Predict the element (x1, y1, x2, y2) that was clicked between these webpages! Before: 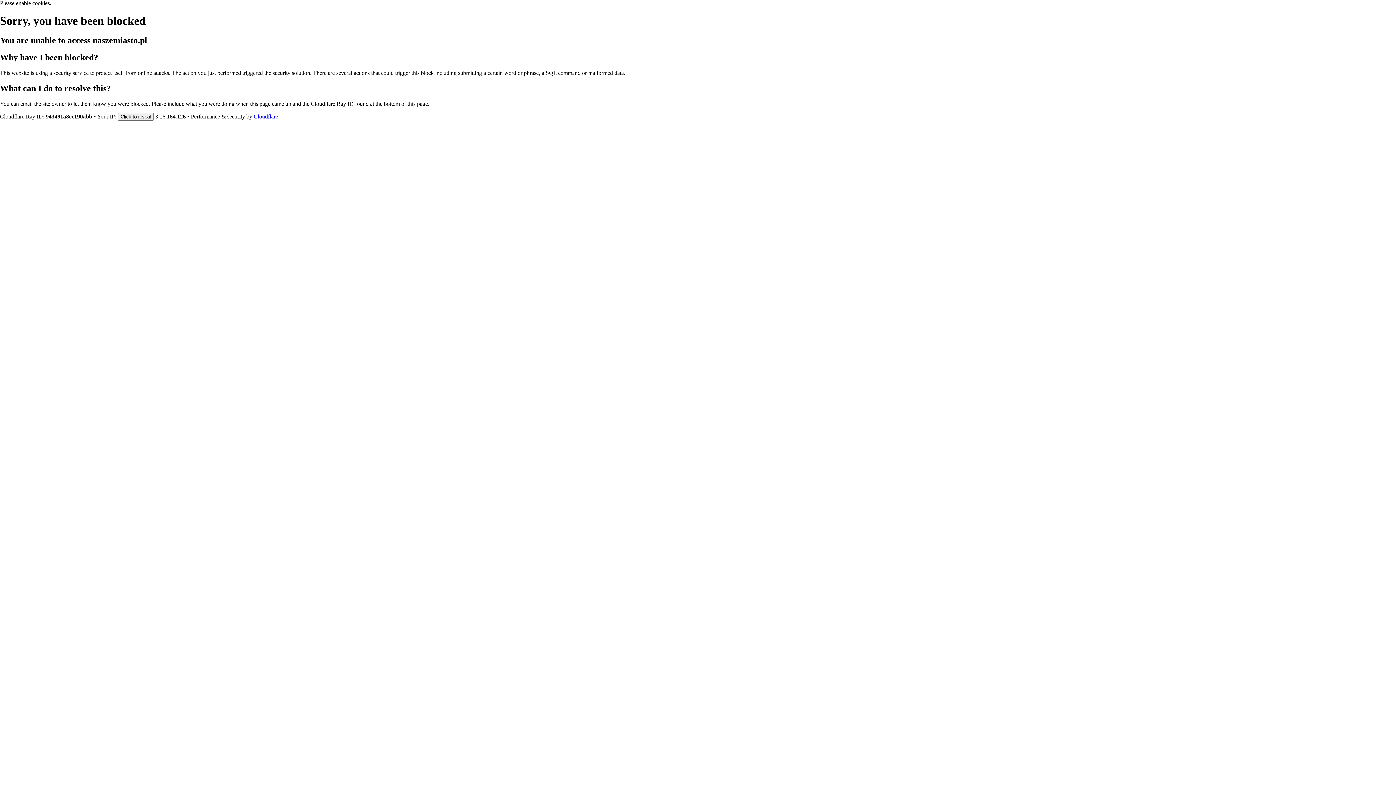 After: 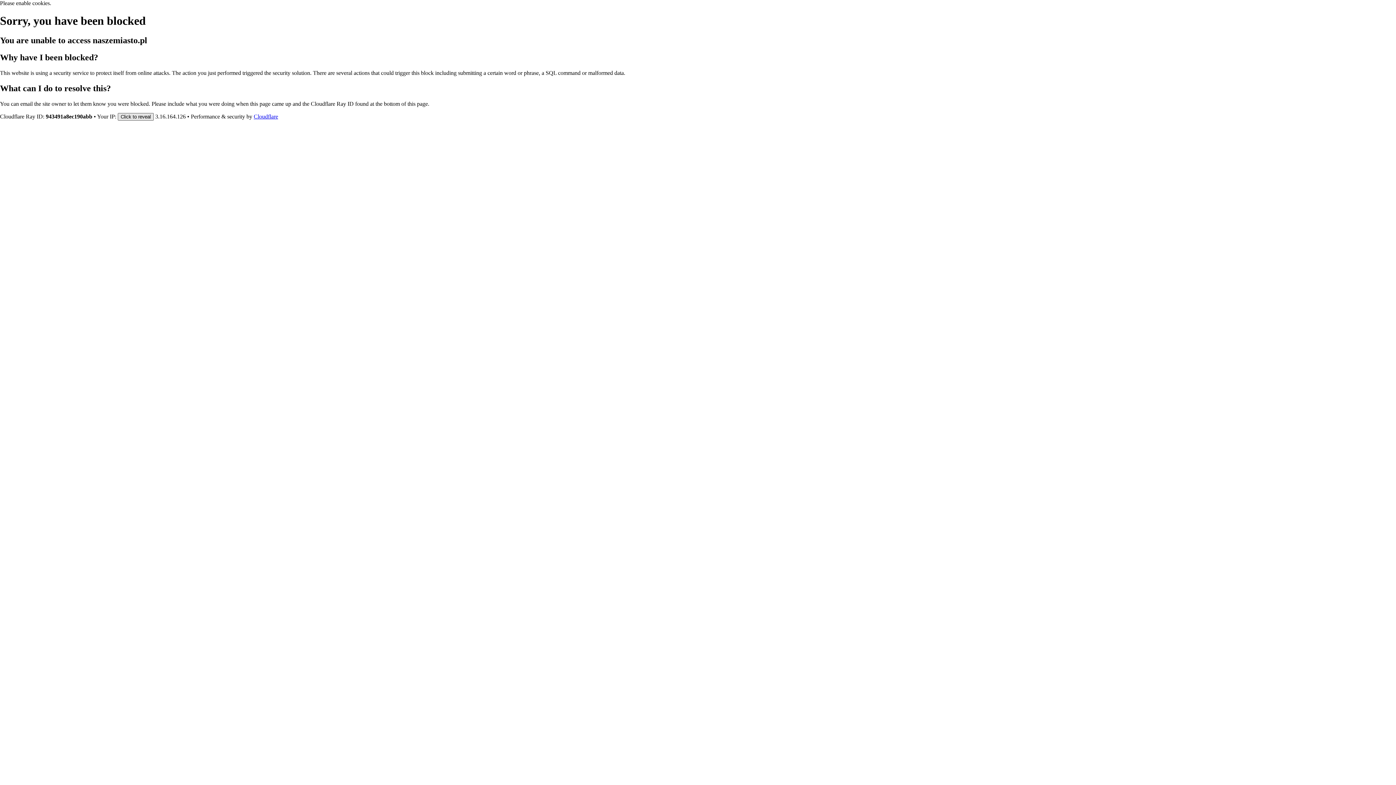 Action: bbox: (117, 112, 153, 120) label: Click to reveal